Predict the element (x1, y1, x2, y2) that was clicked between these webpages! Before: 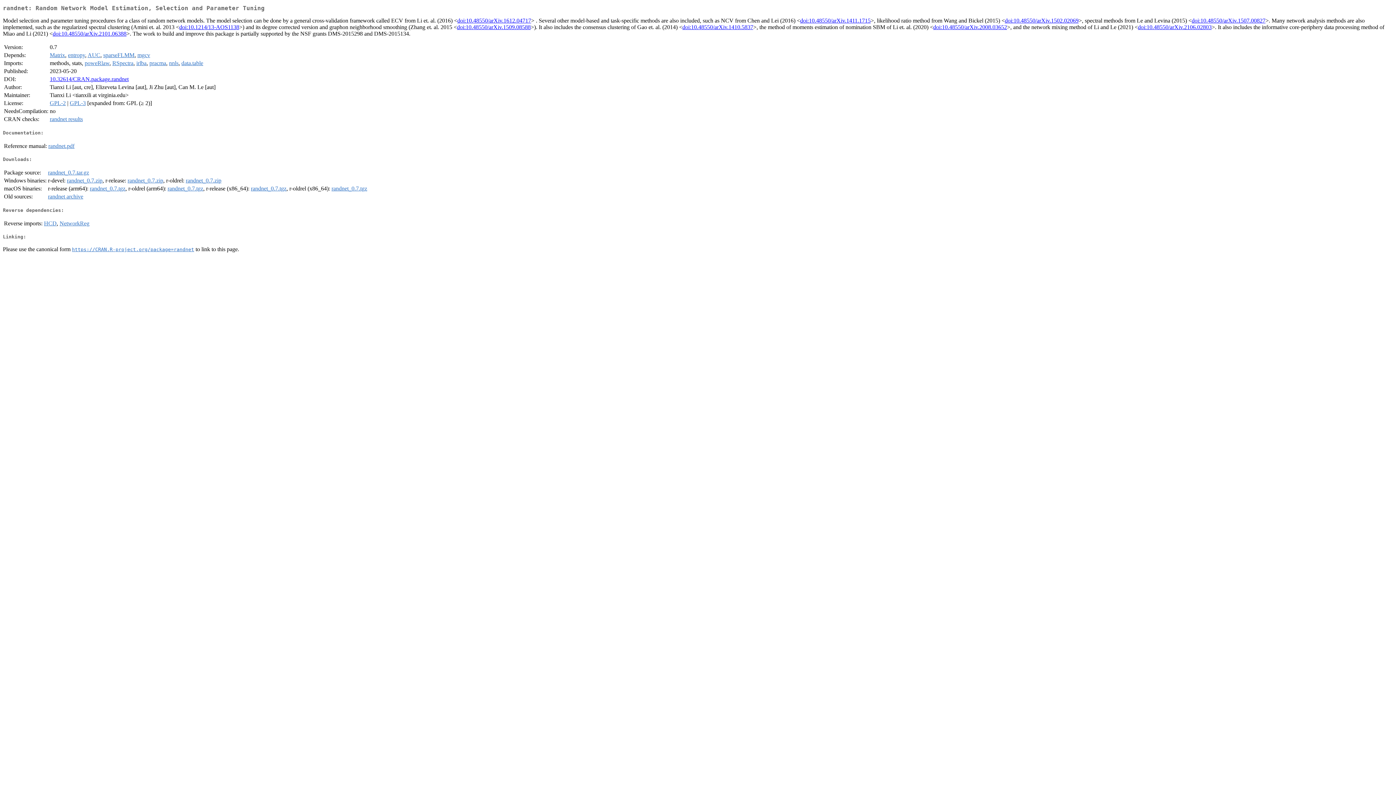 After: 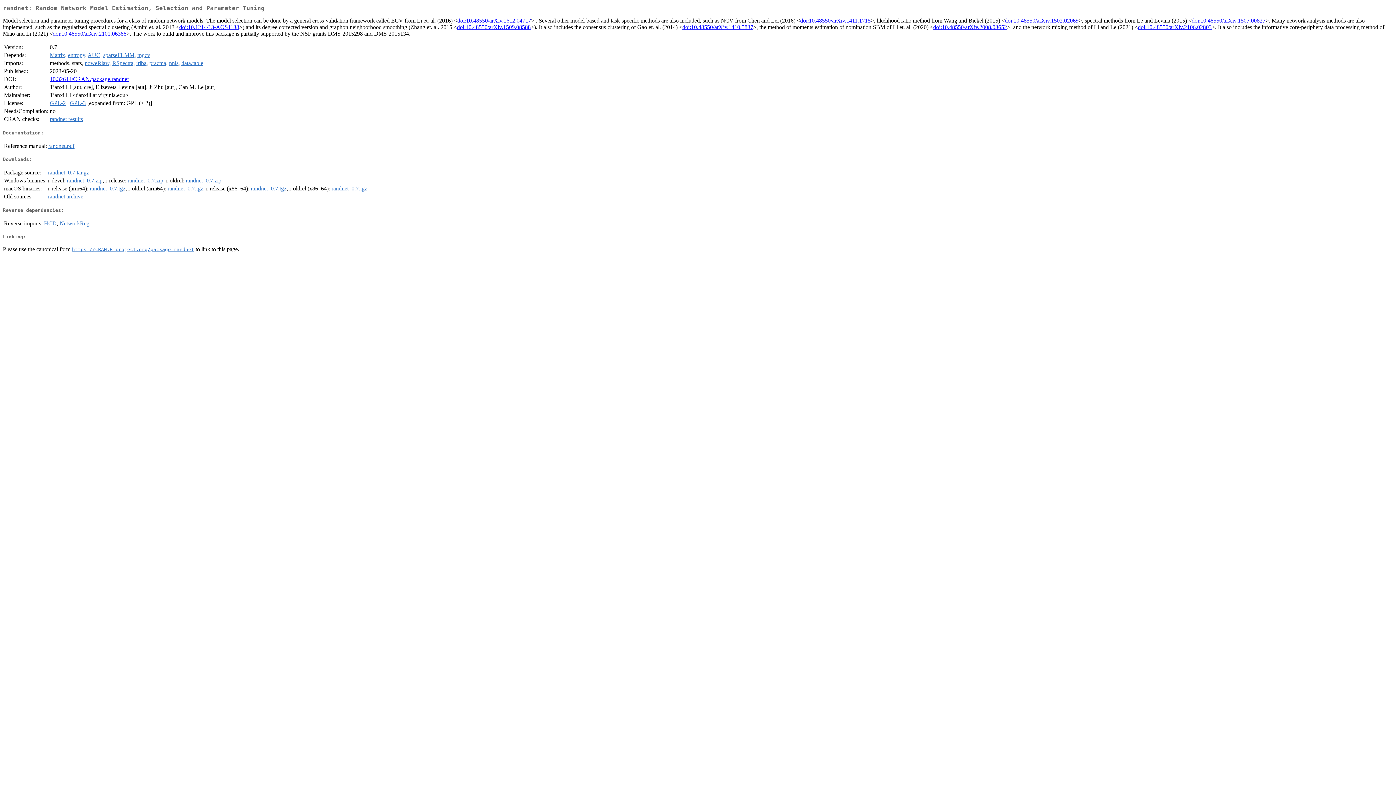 Action: bbox: (89, 185, 125, 191) label: randnet_0.7.tgz